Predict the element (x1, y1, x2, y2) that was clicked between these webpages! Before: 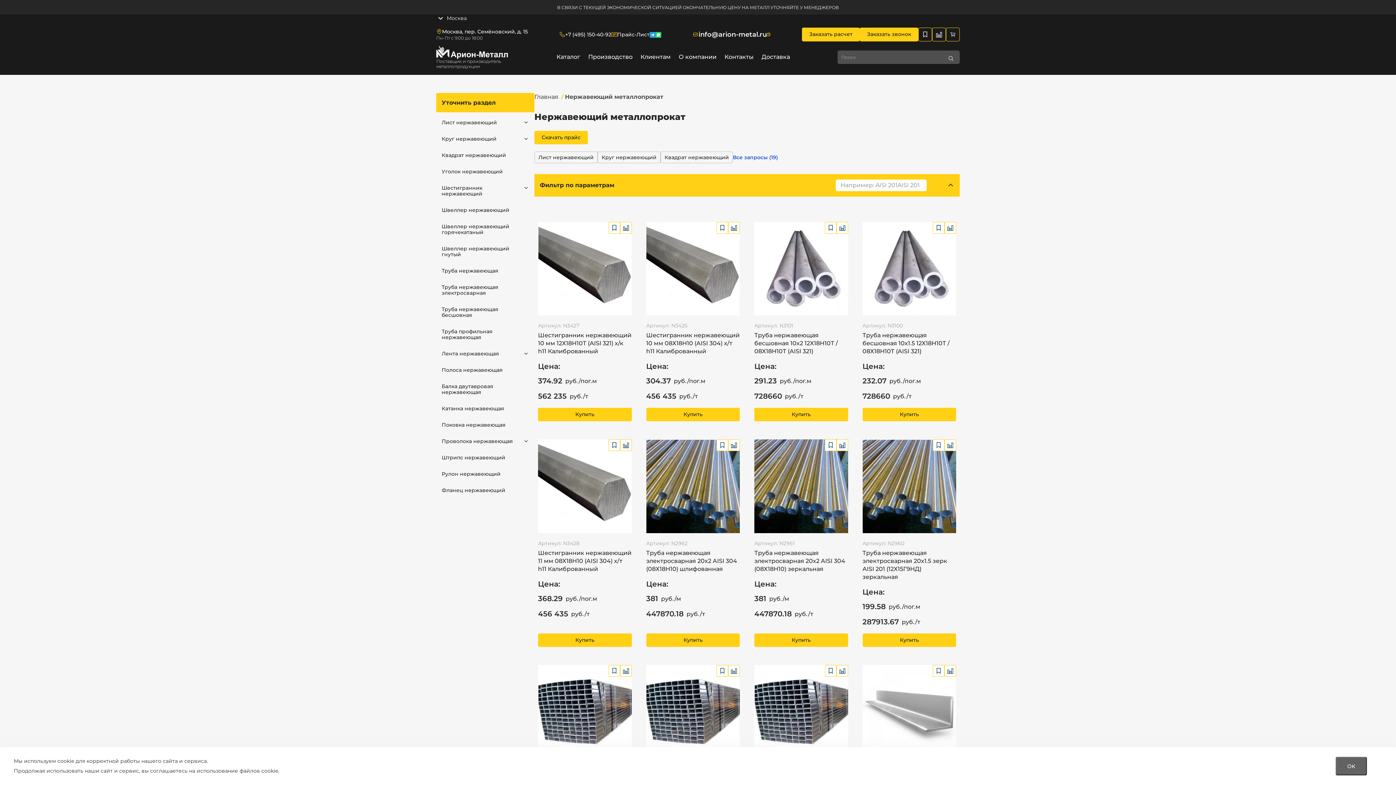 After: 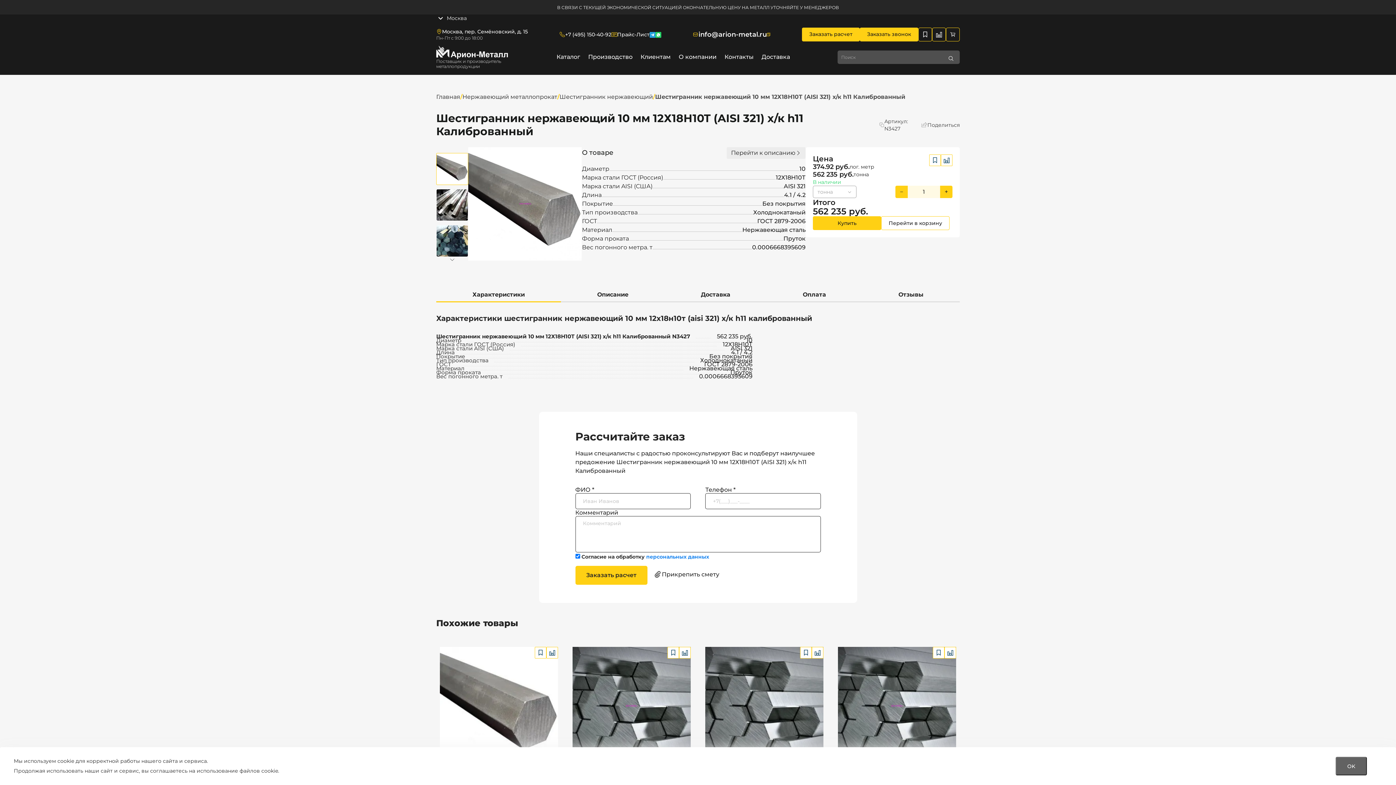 Action: bbox: (538, 322, 631, 408) label: Артикул: N3427
Шестигранник нержавеющий 10 мм 12Х18Н10Т (AISI 321) х/к h11 Калиброванный
Цена:
374.92
руб./пог.м
562 235
руб./т